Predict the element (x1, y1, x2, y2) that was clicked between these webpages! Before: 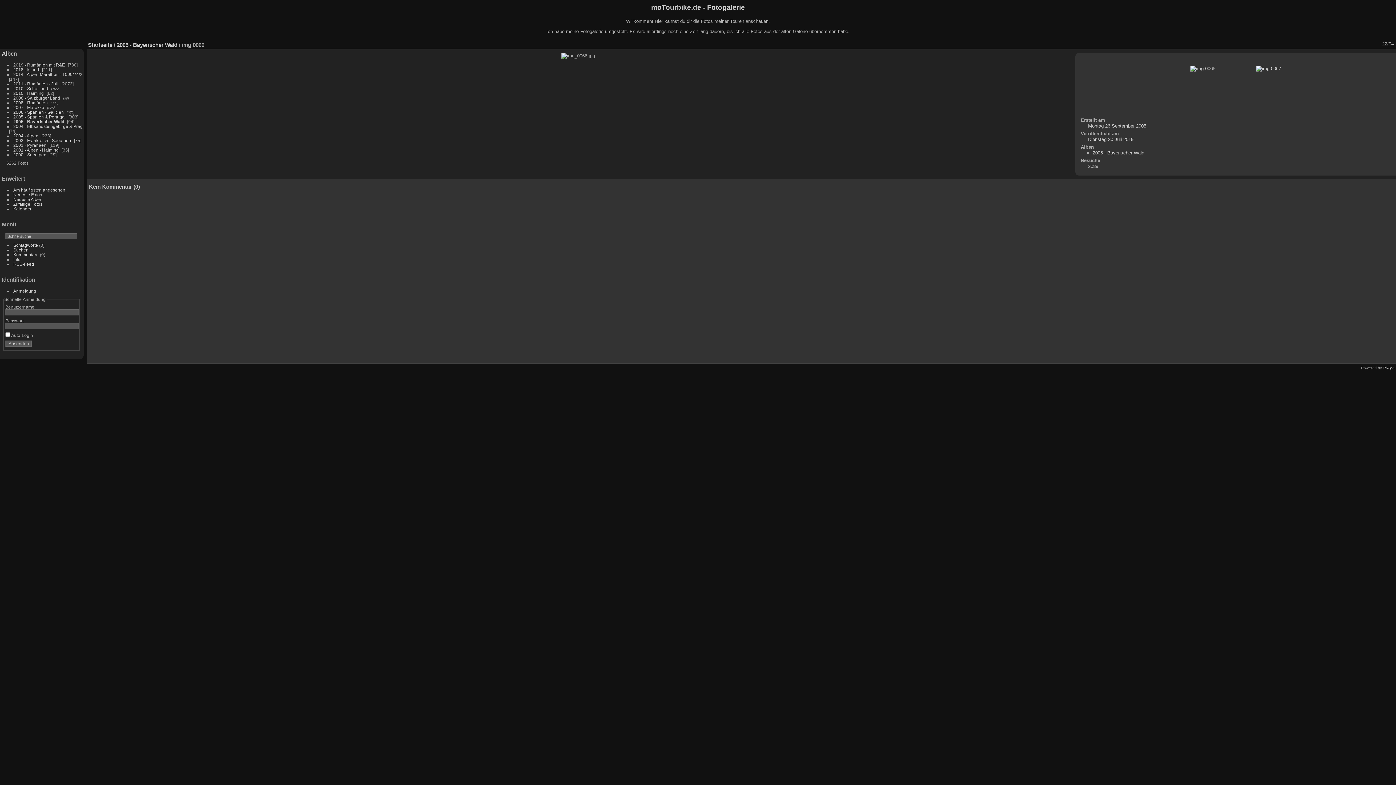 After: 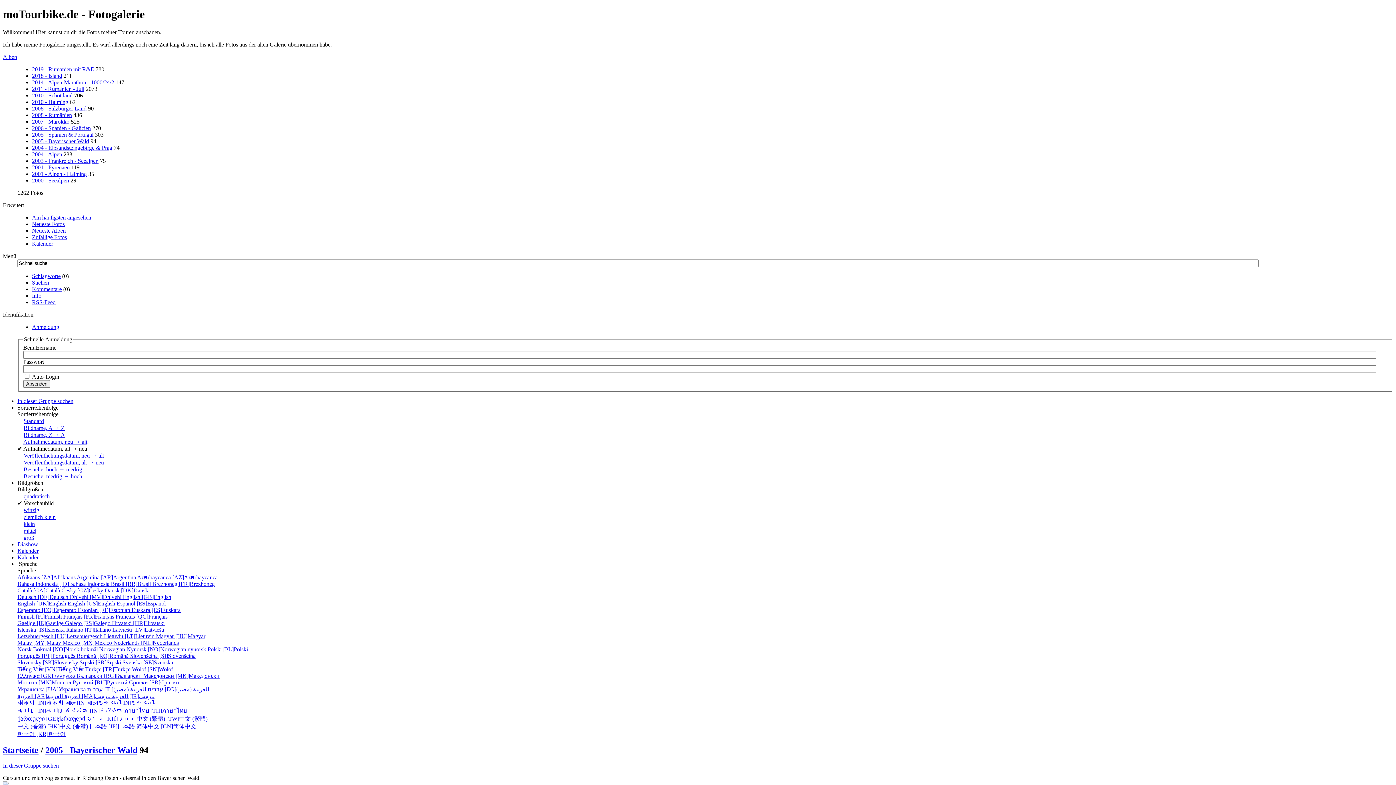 Action: label: 2005 - Bayerischer Wald bbox: (1093, 150, 1144, 155)